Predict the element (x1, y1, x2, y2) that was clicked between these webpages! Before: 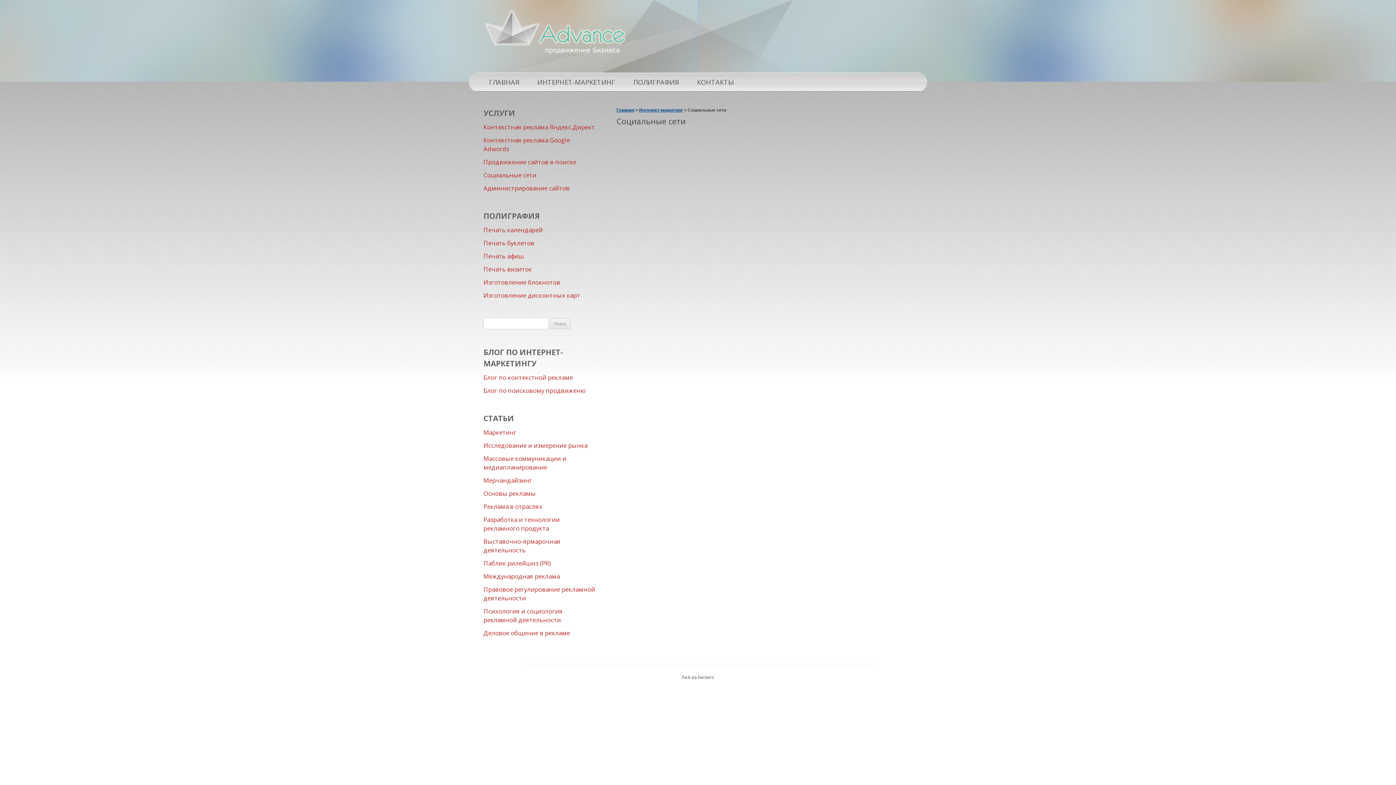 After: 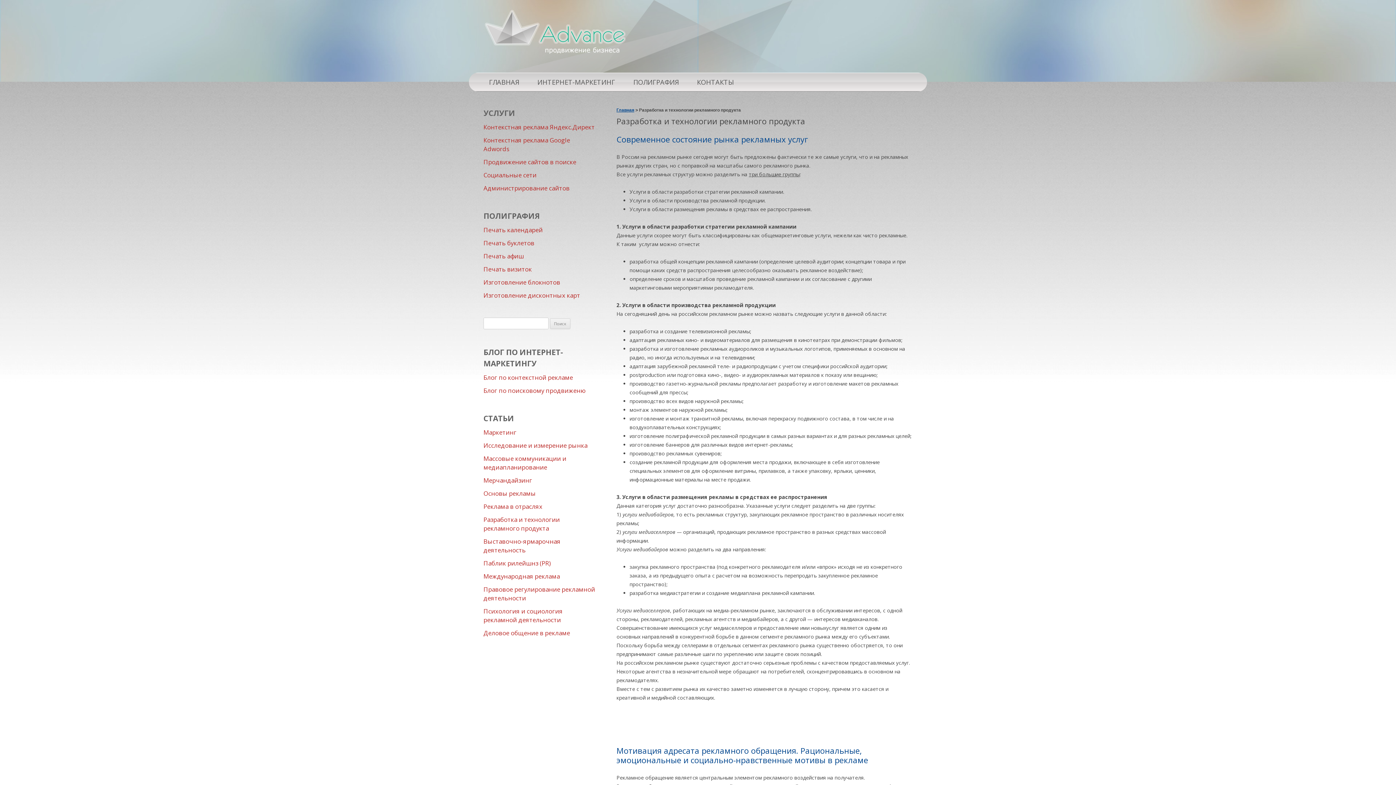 Action: label: Разработка и технологии рекламного продукта bbox: (483, 515, 560, 532)